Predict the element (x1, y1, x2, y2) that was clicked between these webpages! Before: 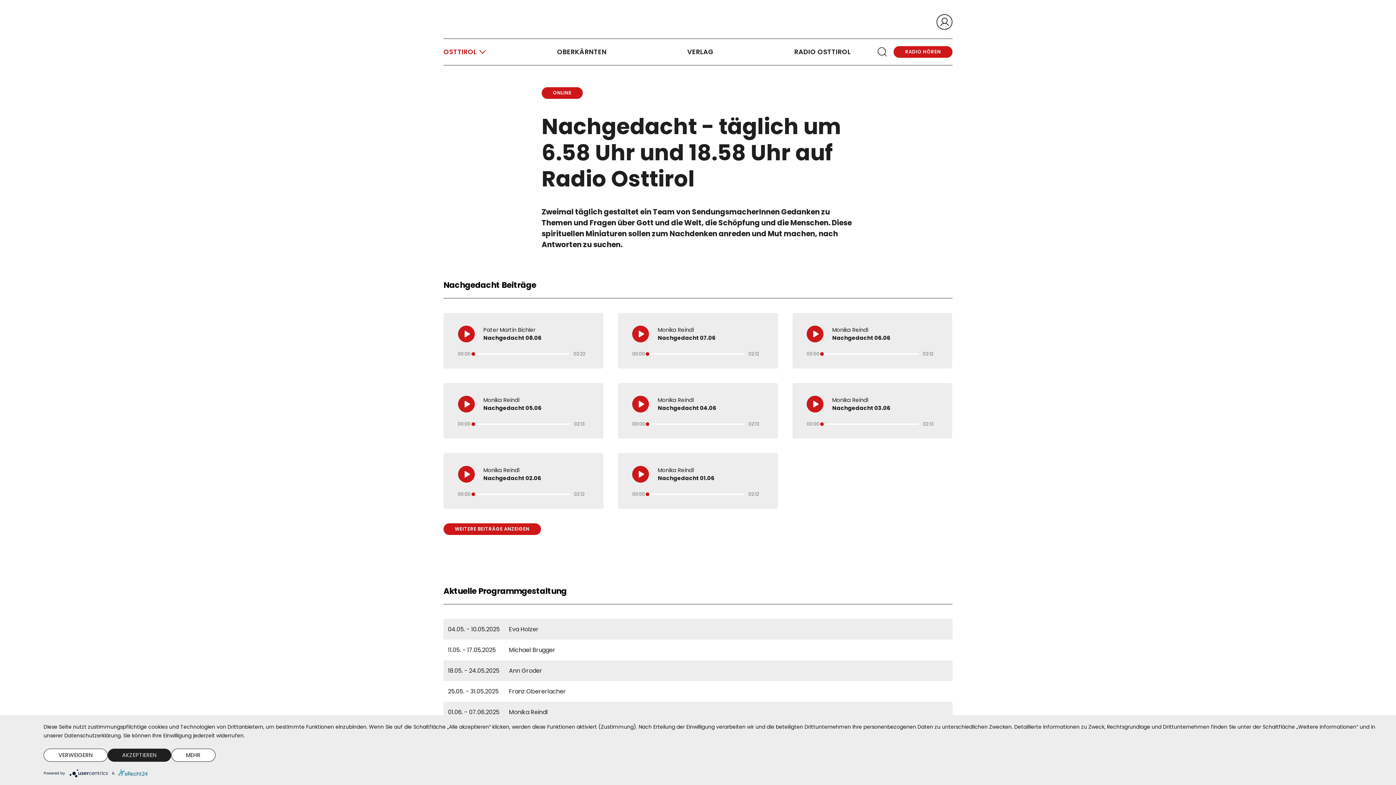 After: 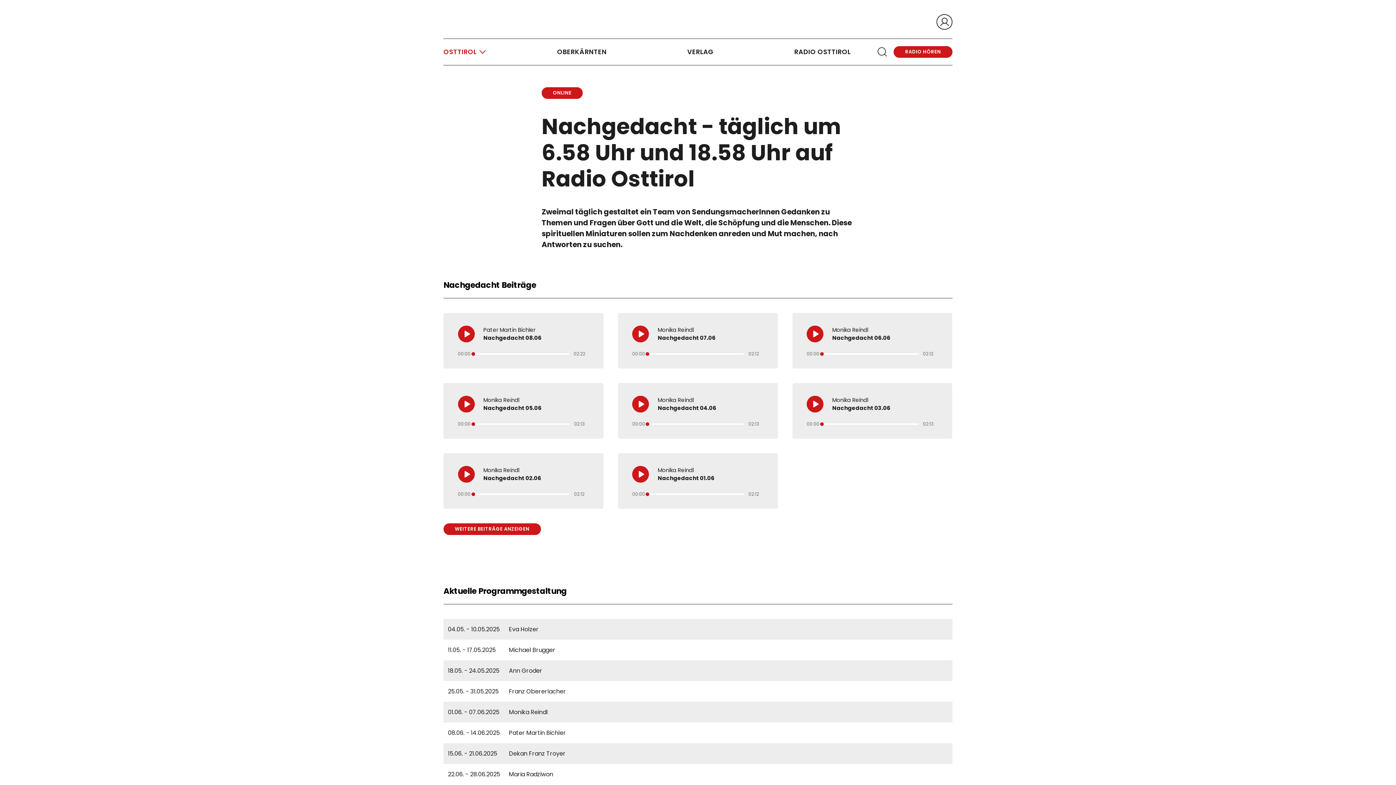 Action: label: Verweigern bbox: (43, 748, 107, 762)